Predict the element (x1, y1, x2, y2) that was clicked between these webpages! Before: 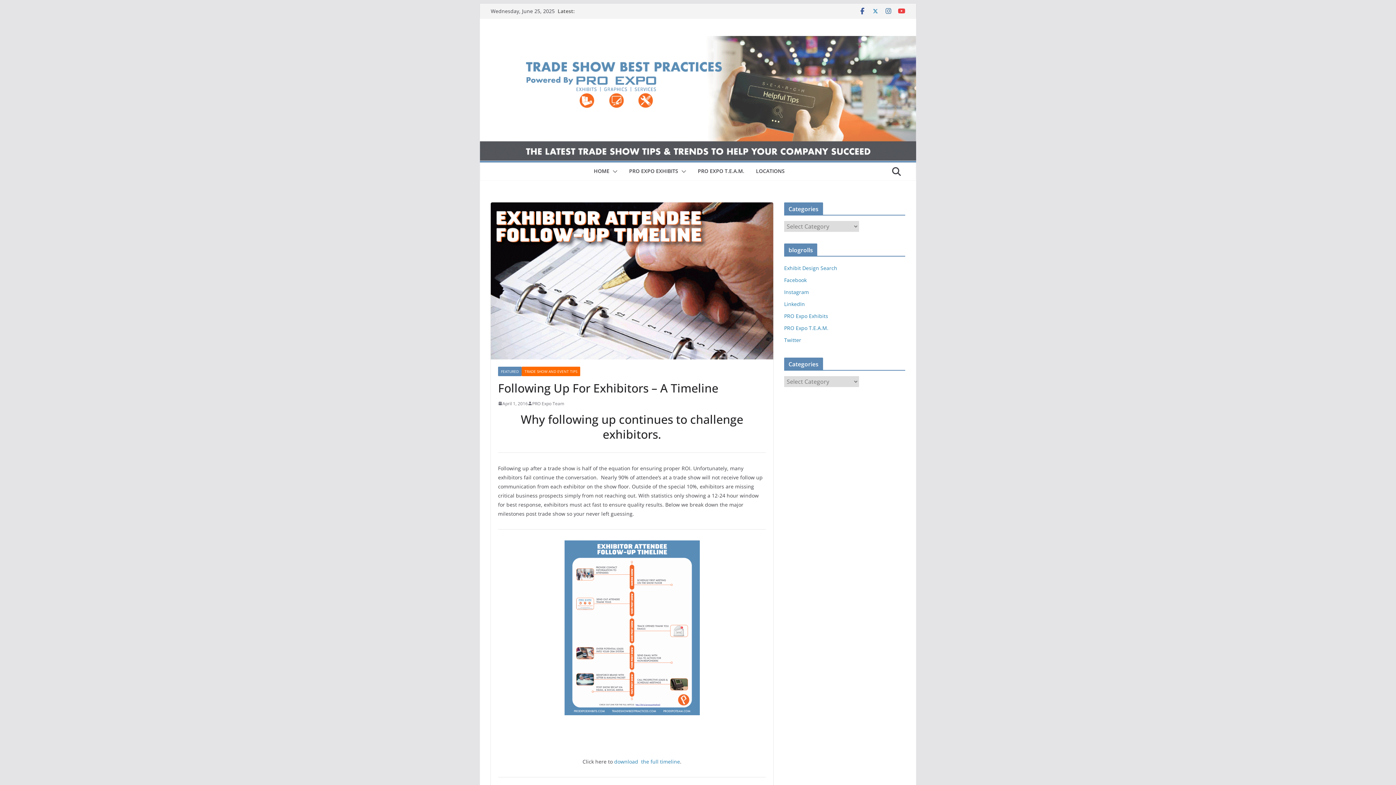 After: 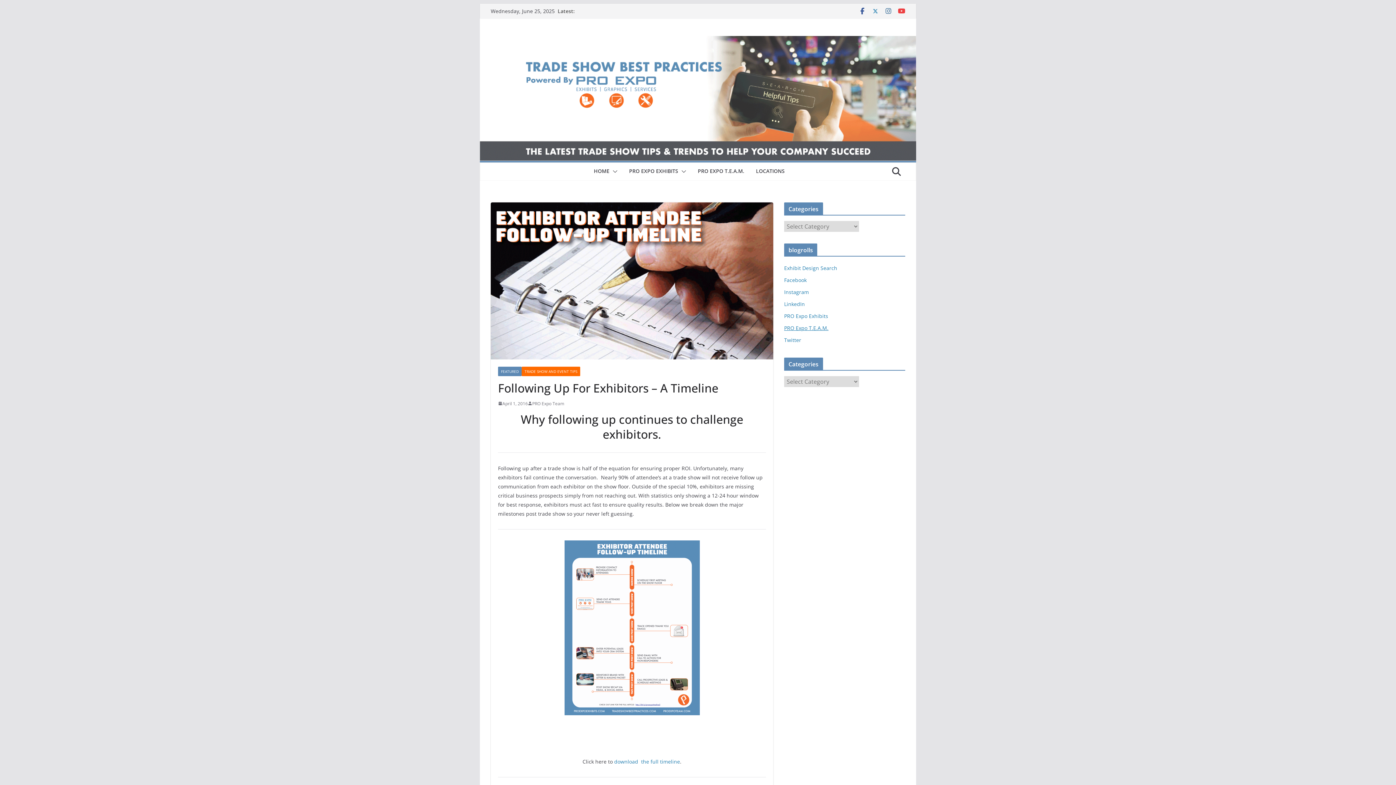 Action: label: PRO Expo T.E.A.M. bbox: (784, 324, 828, 331)